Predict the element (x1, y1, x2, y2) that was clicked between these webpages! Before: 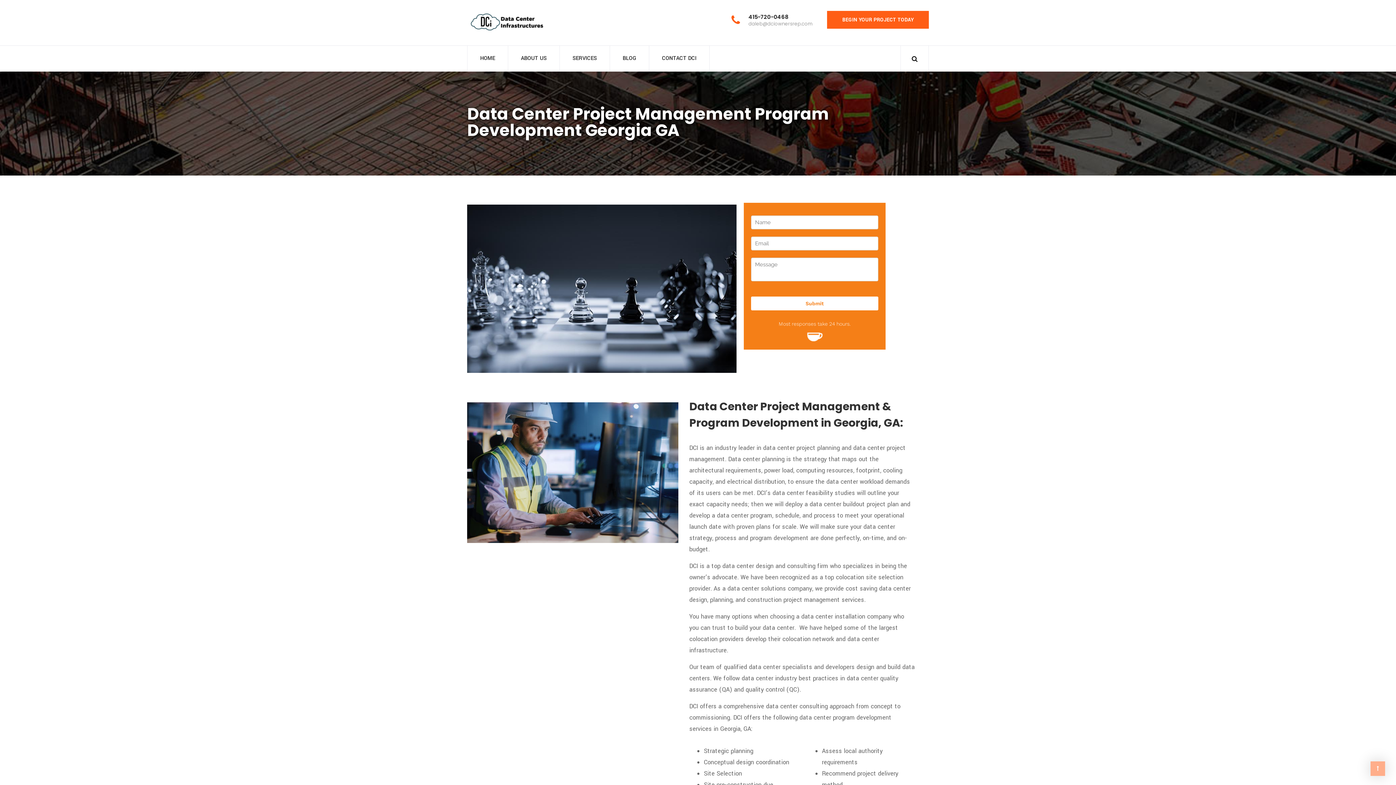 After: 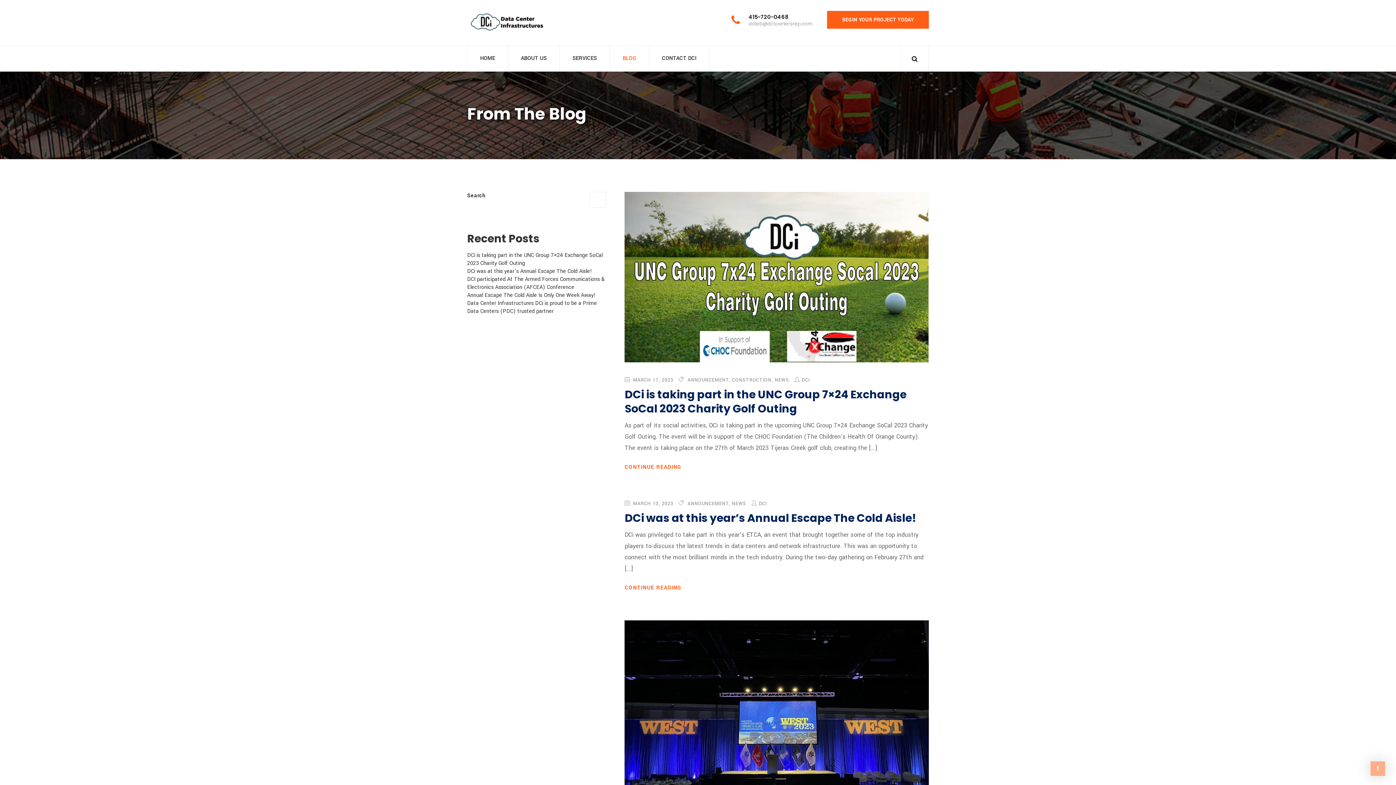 Action: label: BLOG bbox: (609, 45, 649, 71)